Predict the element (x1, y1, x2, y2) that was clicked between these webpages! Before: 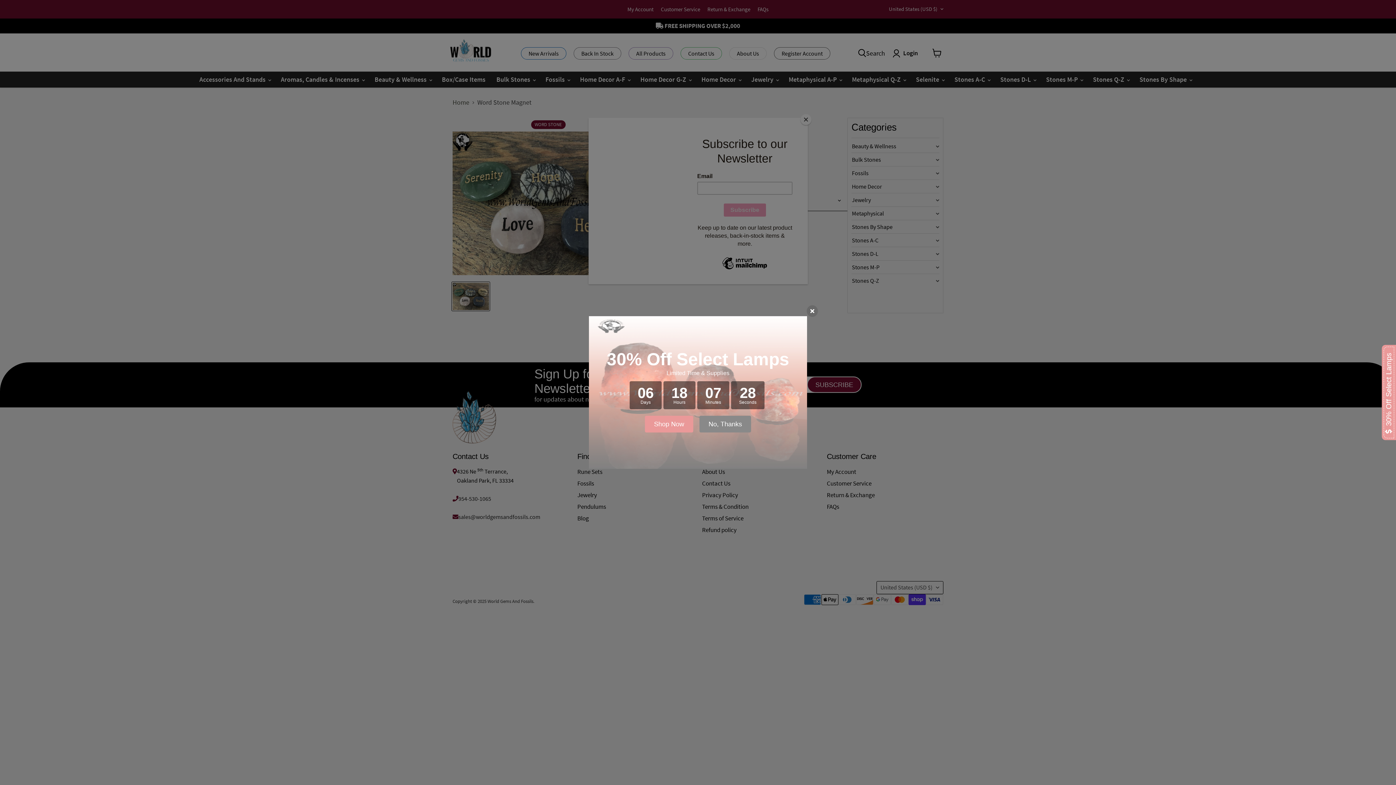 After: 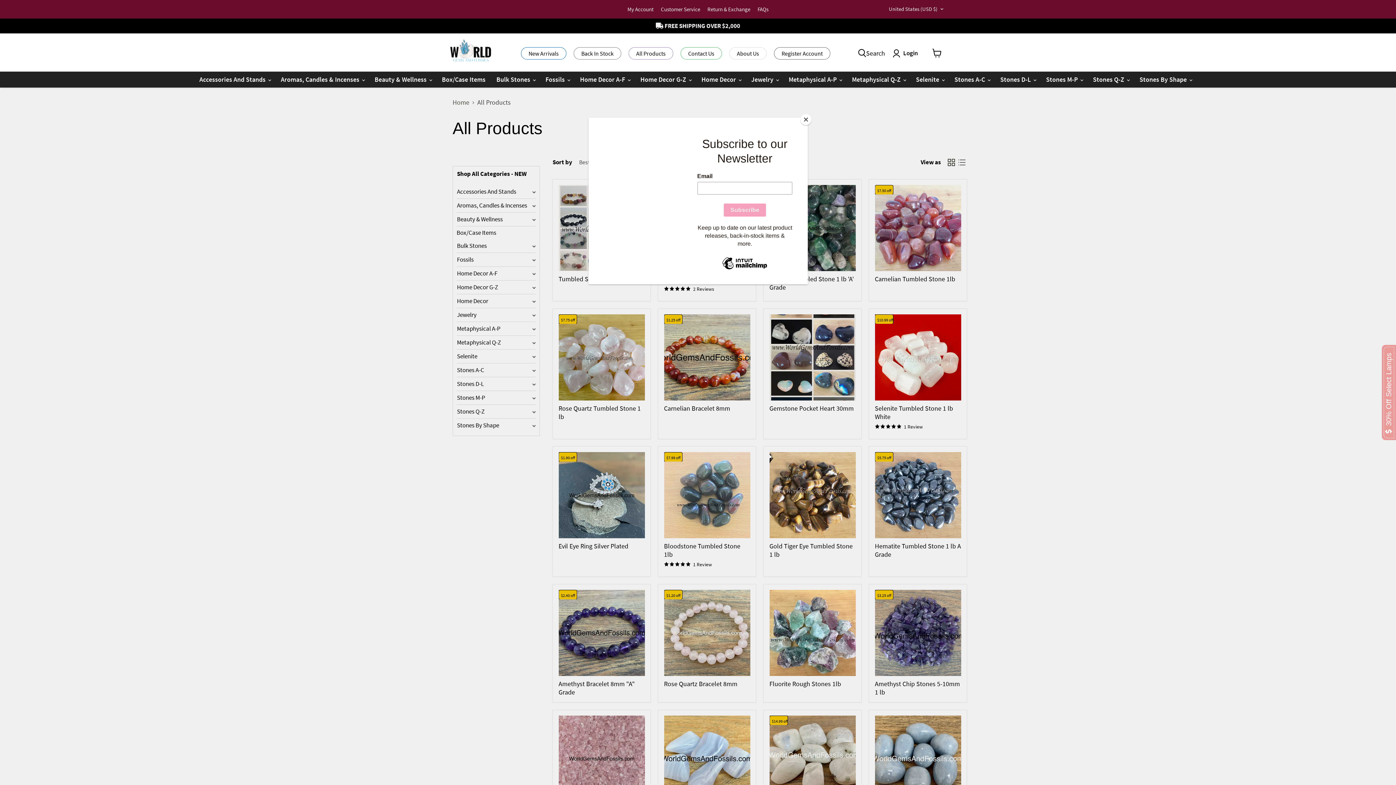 Action: label: No, Thanks bbox: (699, 415, 751, 432)